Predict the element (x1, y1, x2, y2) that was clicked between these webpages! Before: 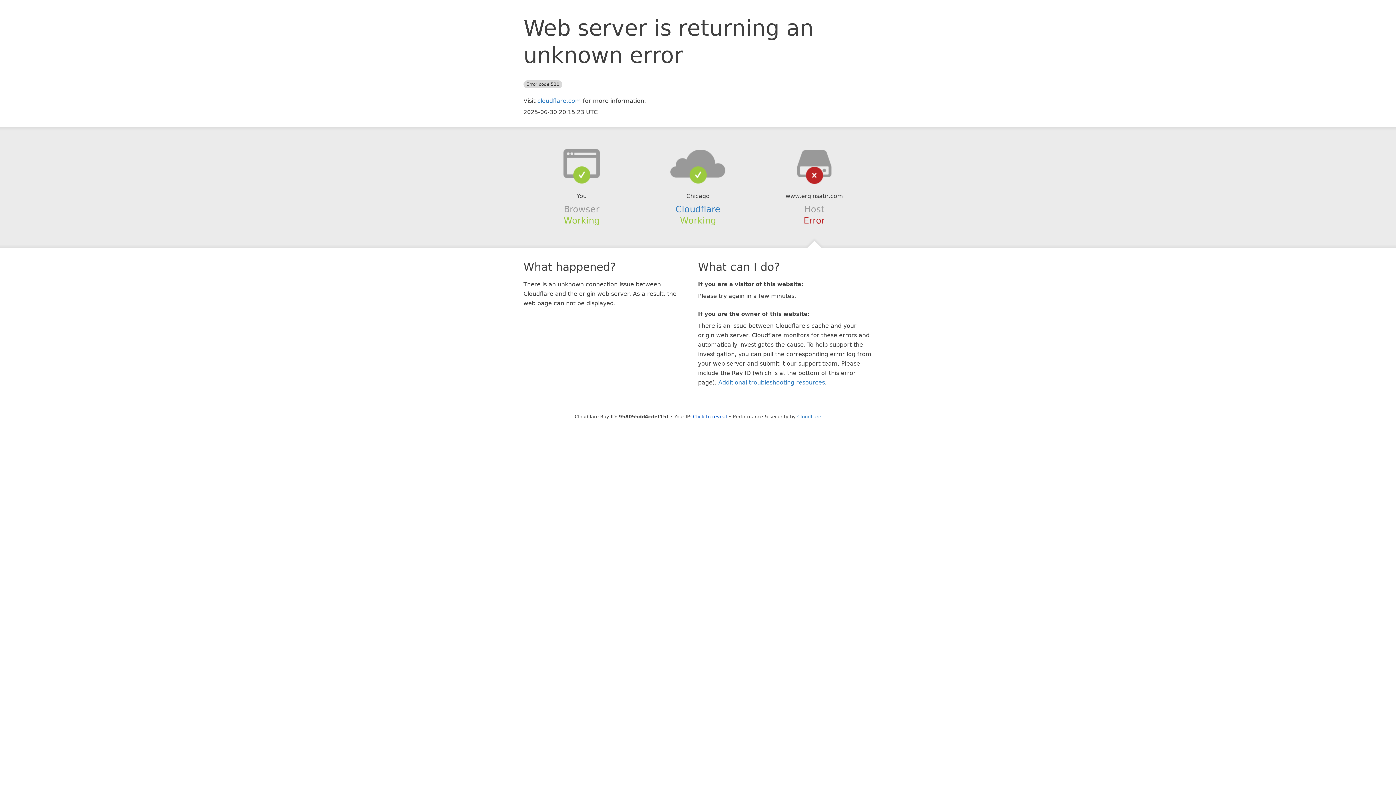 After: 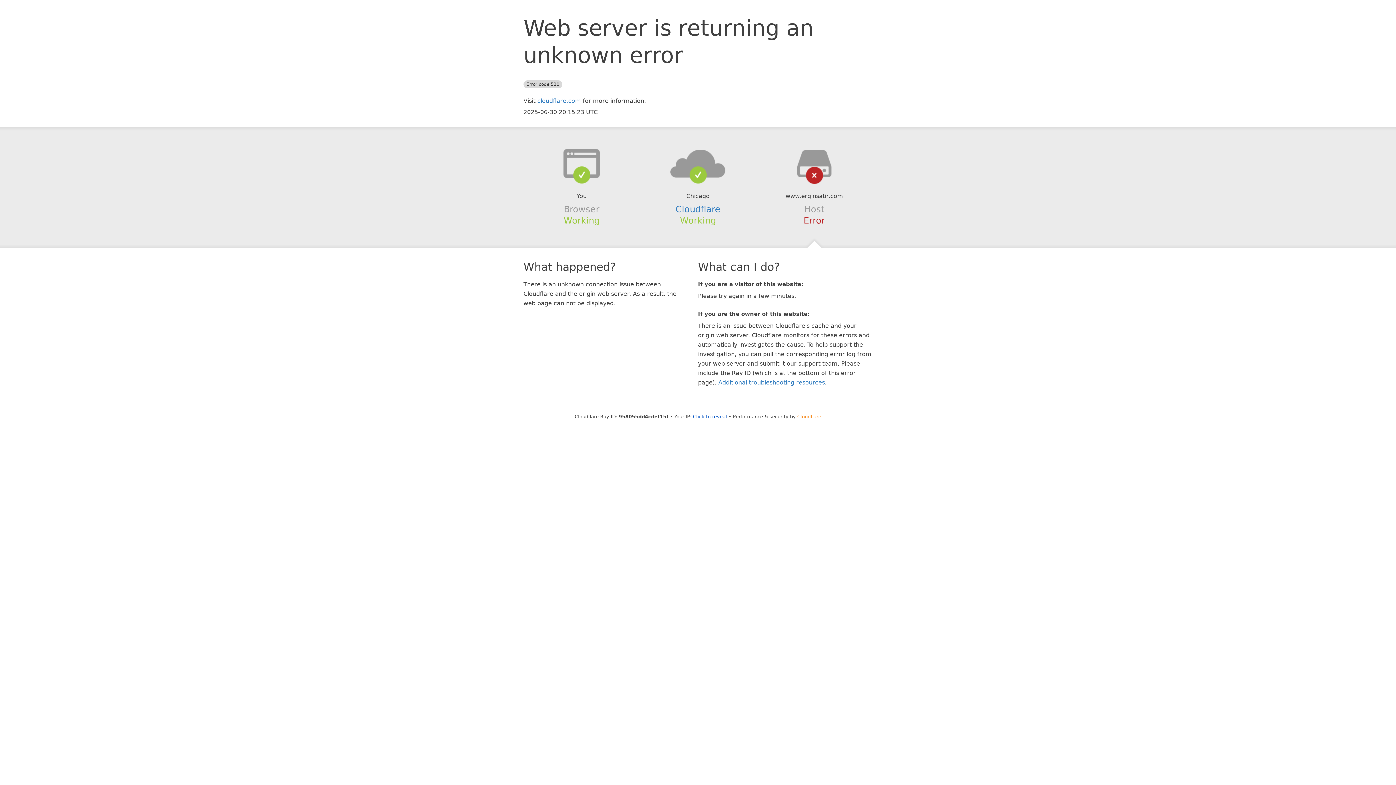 Action: bbox: (797, 414, 821, 419) label: Cloudflare